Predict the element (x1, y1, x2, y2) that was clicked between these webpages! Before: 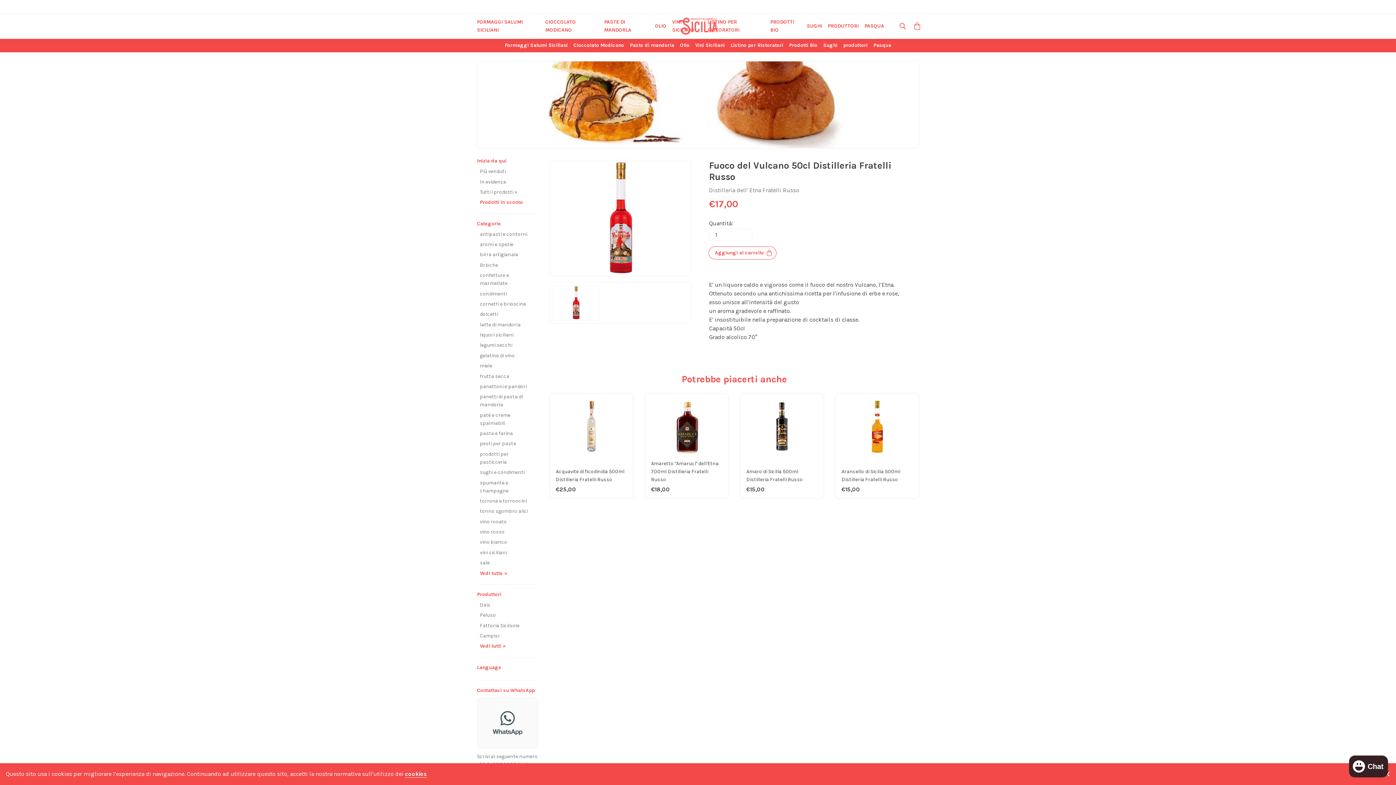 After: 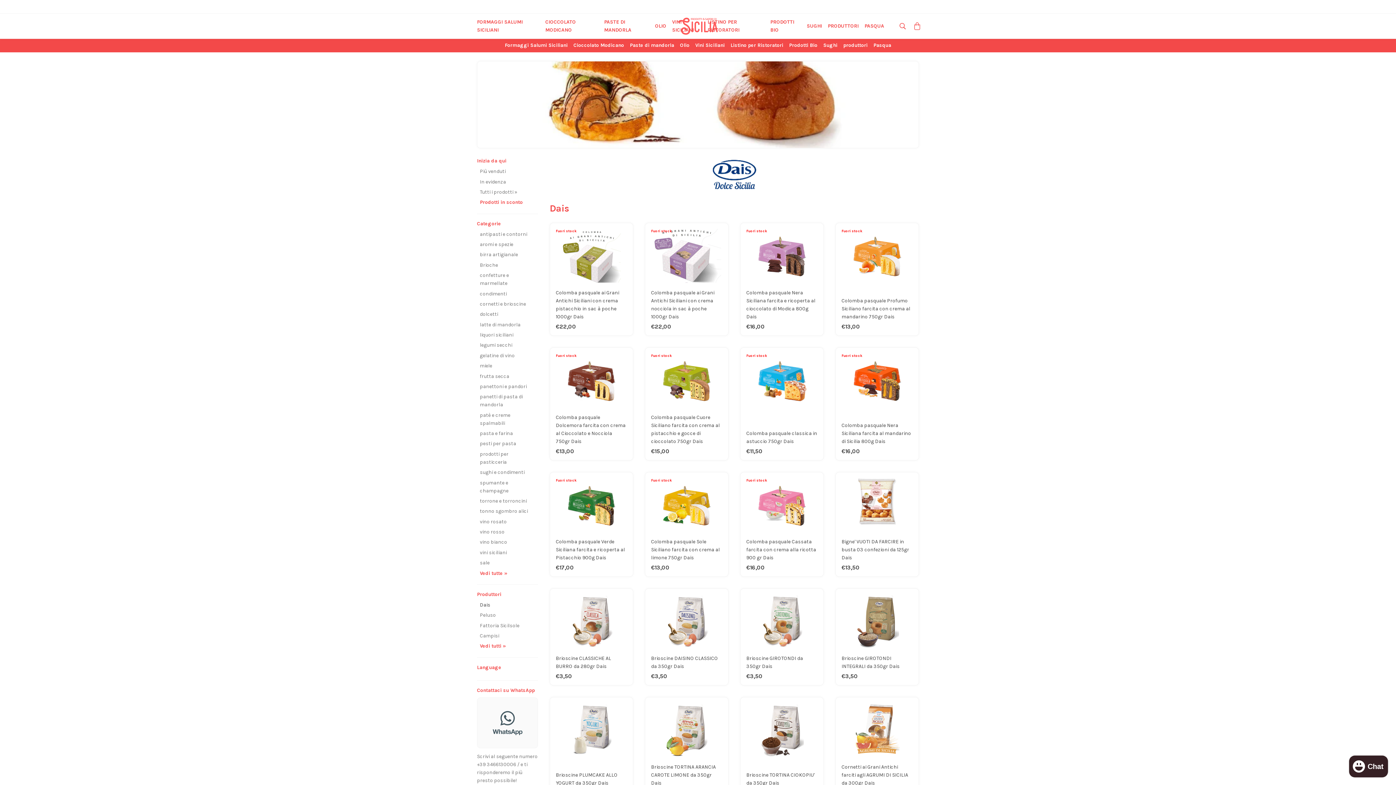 Action: bbox: (480, 601, 535, 609) label: Dais